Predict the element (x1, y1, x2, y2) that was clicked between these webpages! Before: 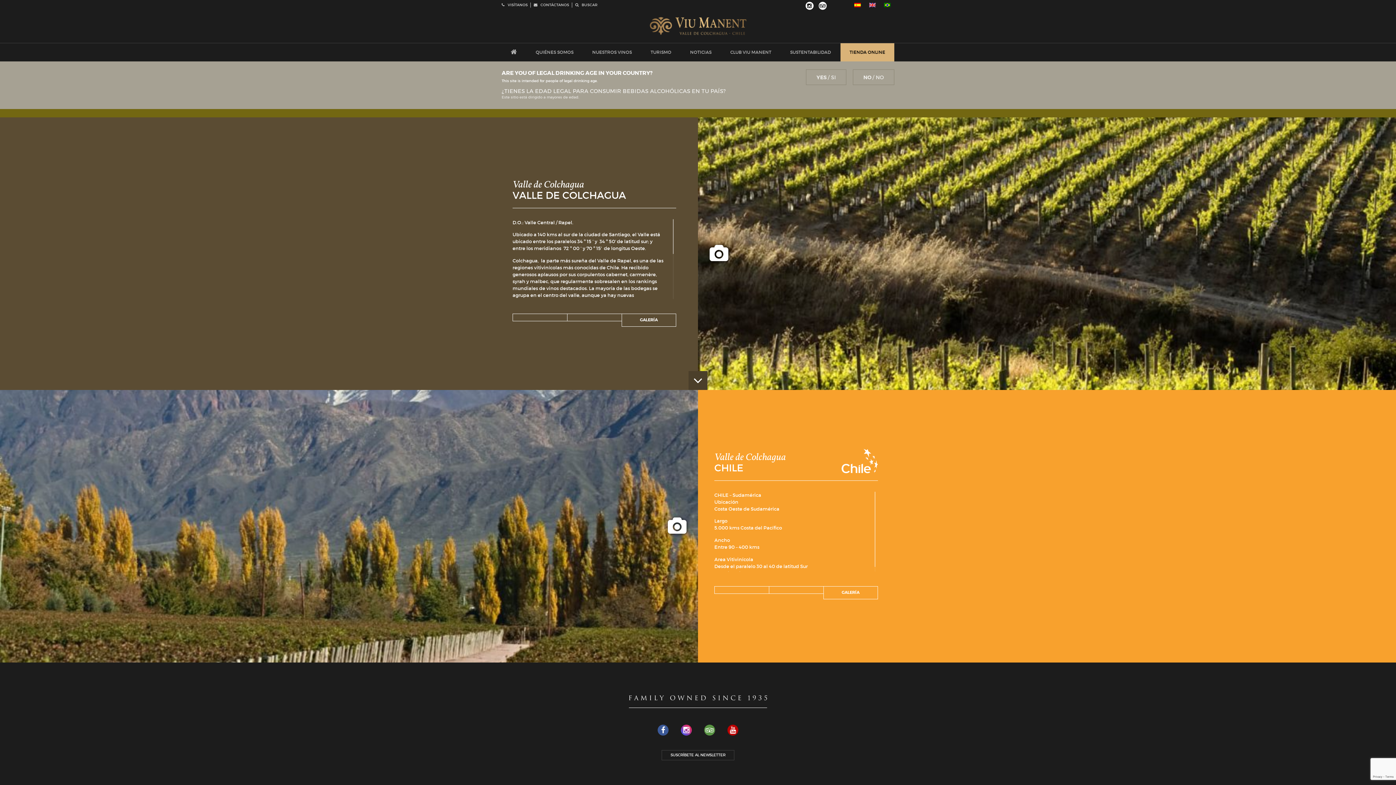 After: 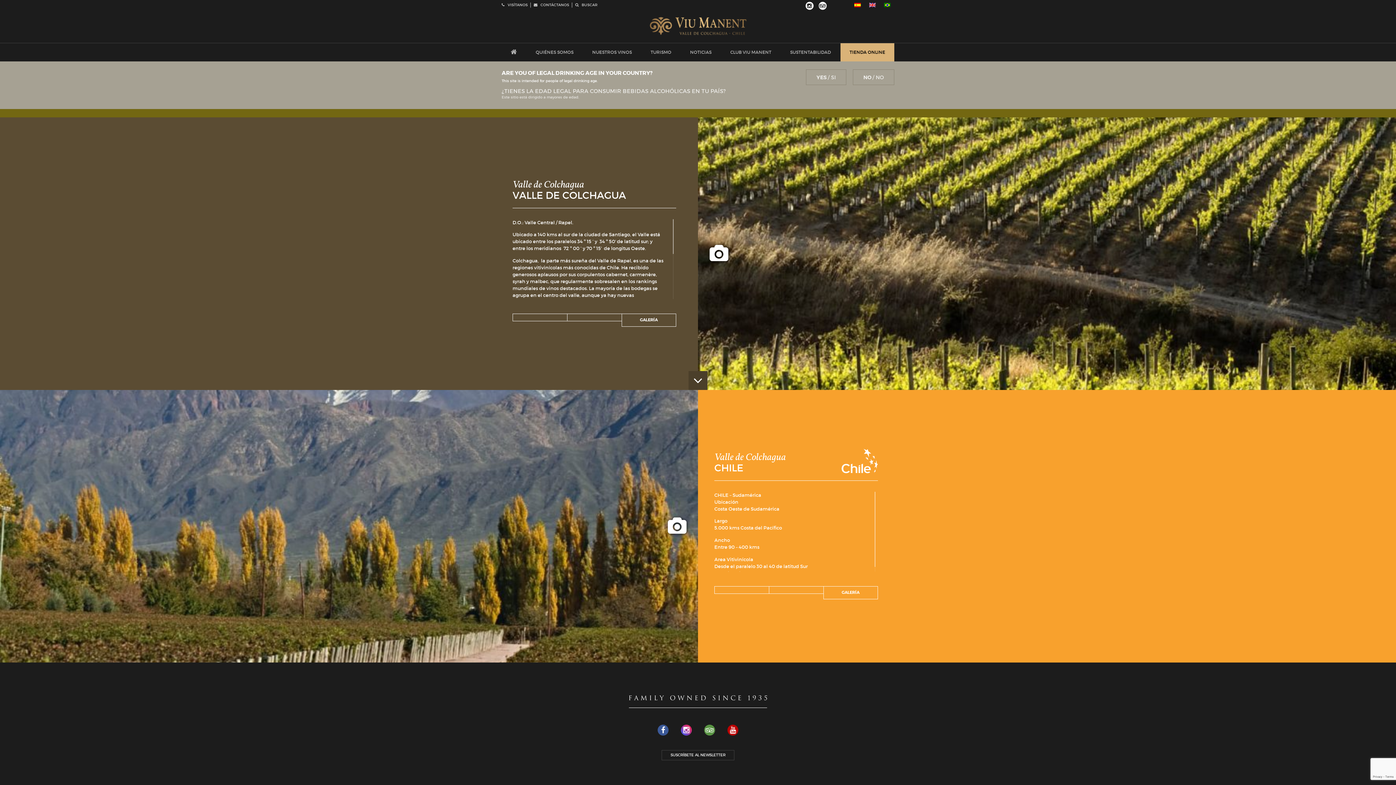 Action: bbox: (854, 2, 860, 7)